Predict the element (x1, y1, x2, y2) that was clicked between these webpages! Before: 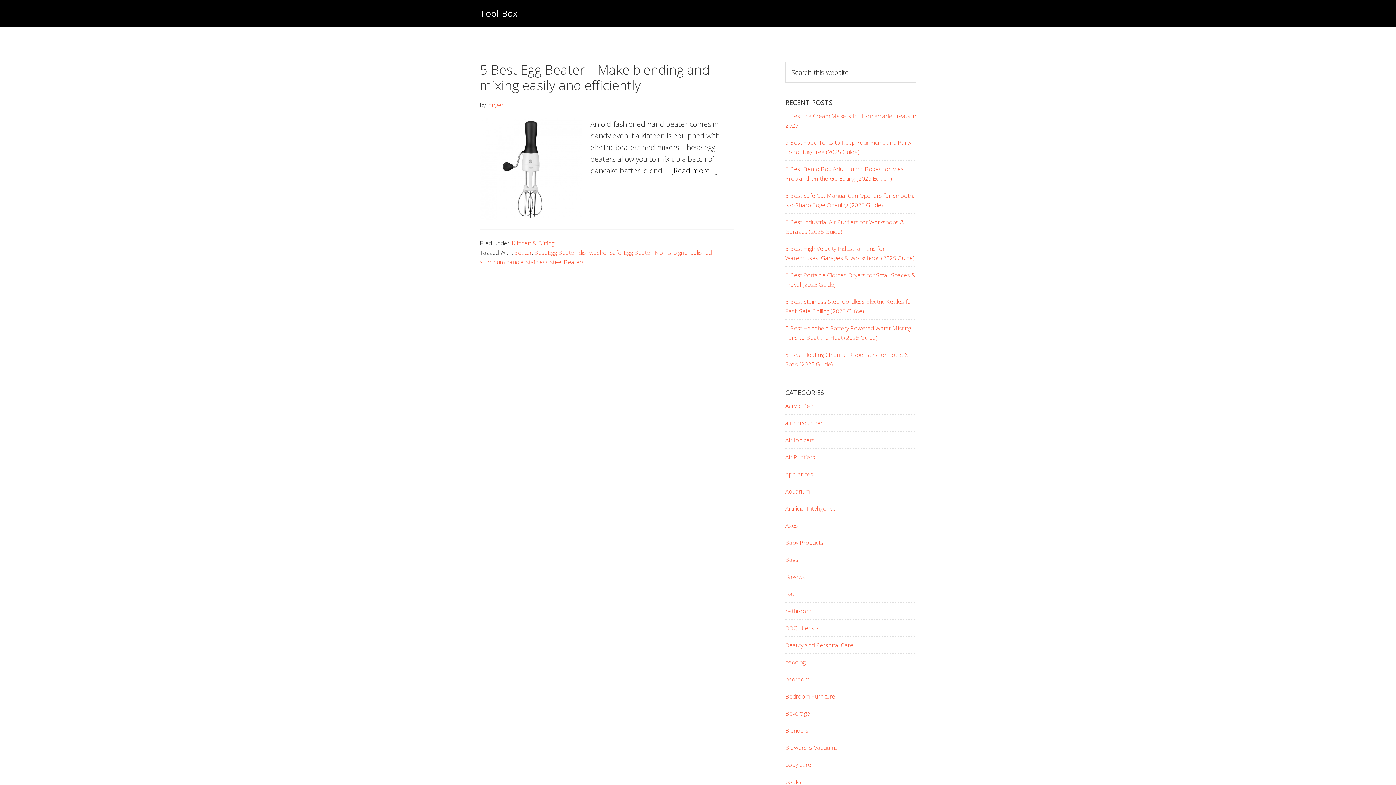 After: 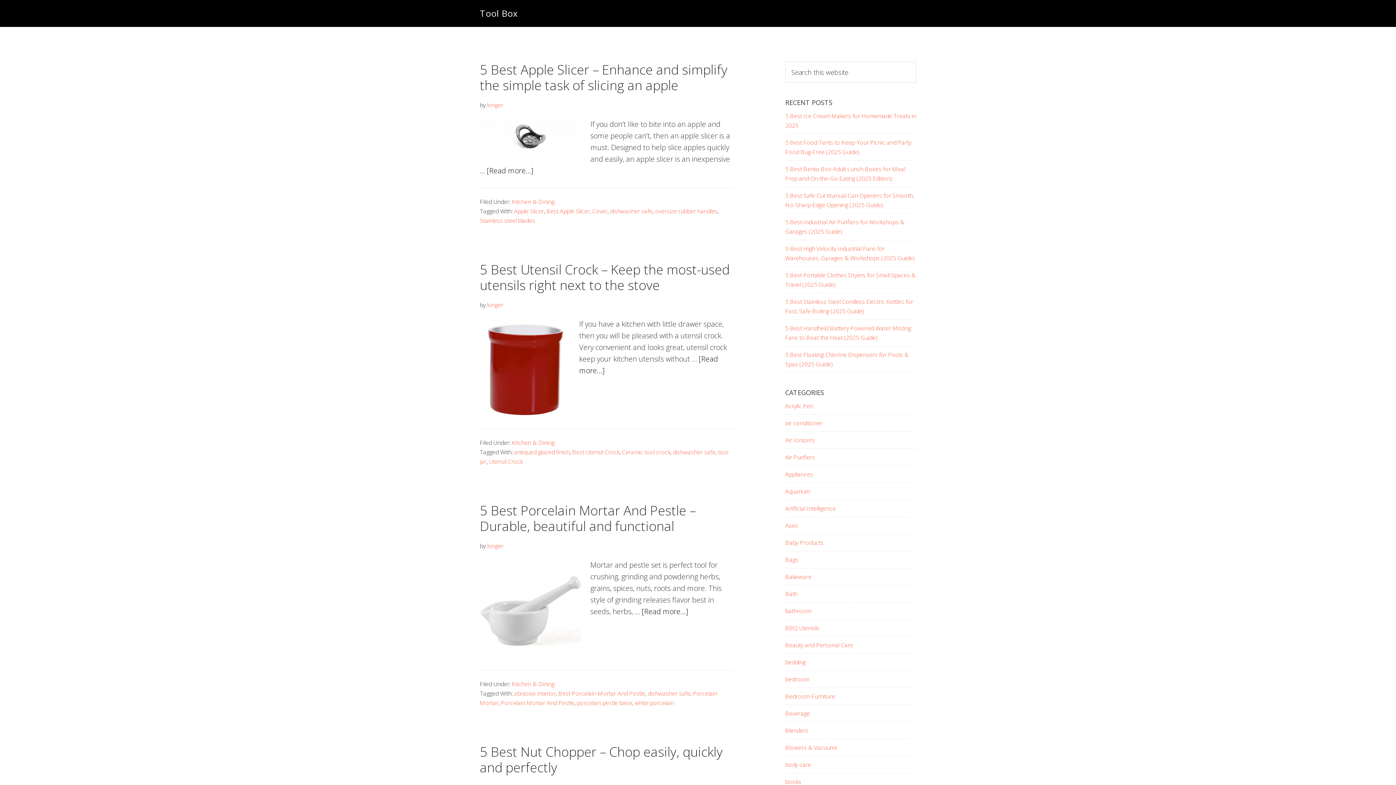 Action: bbox: (578, 248, 621, 256) label: dishwasher safe